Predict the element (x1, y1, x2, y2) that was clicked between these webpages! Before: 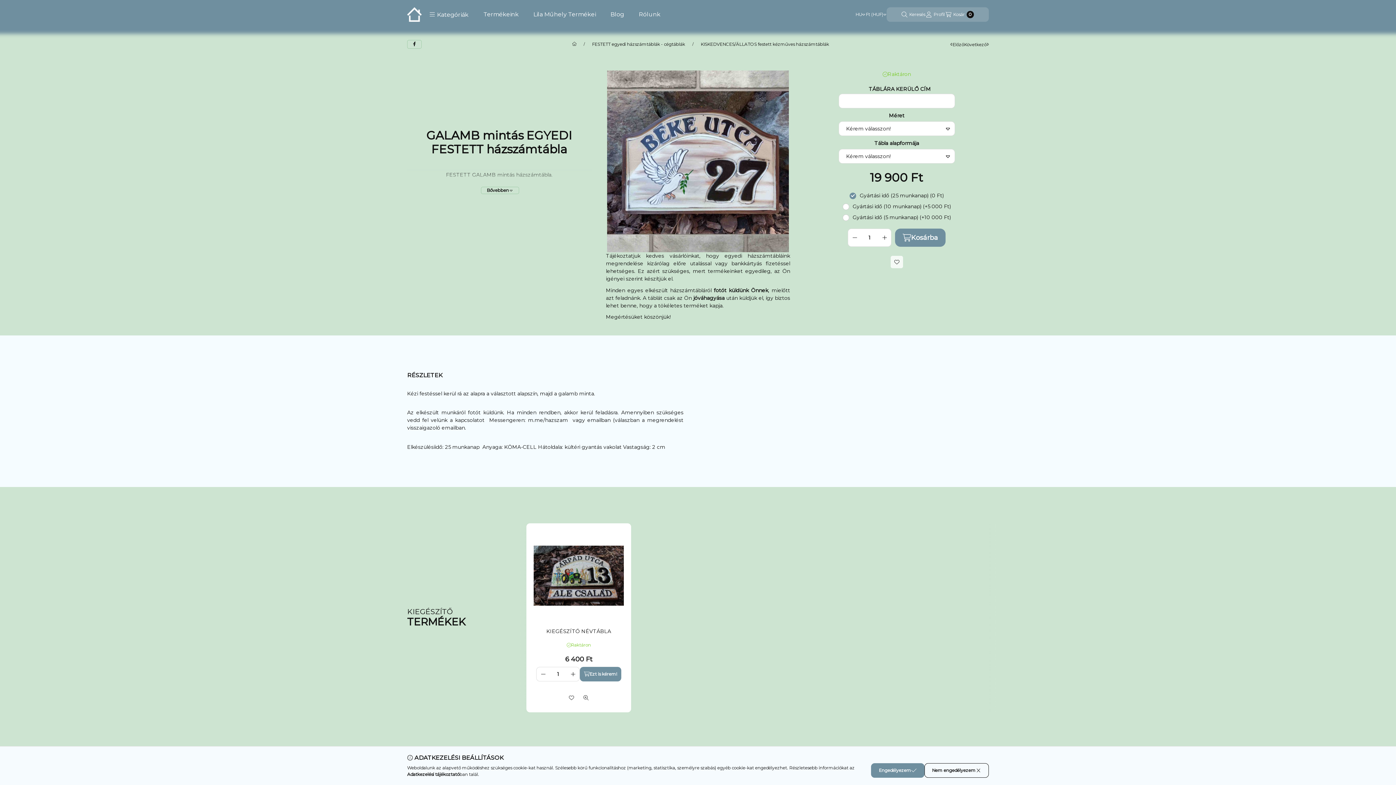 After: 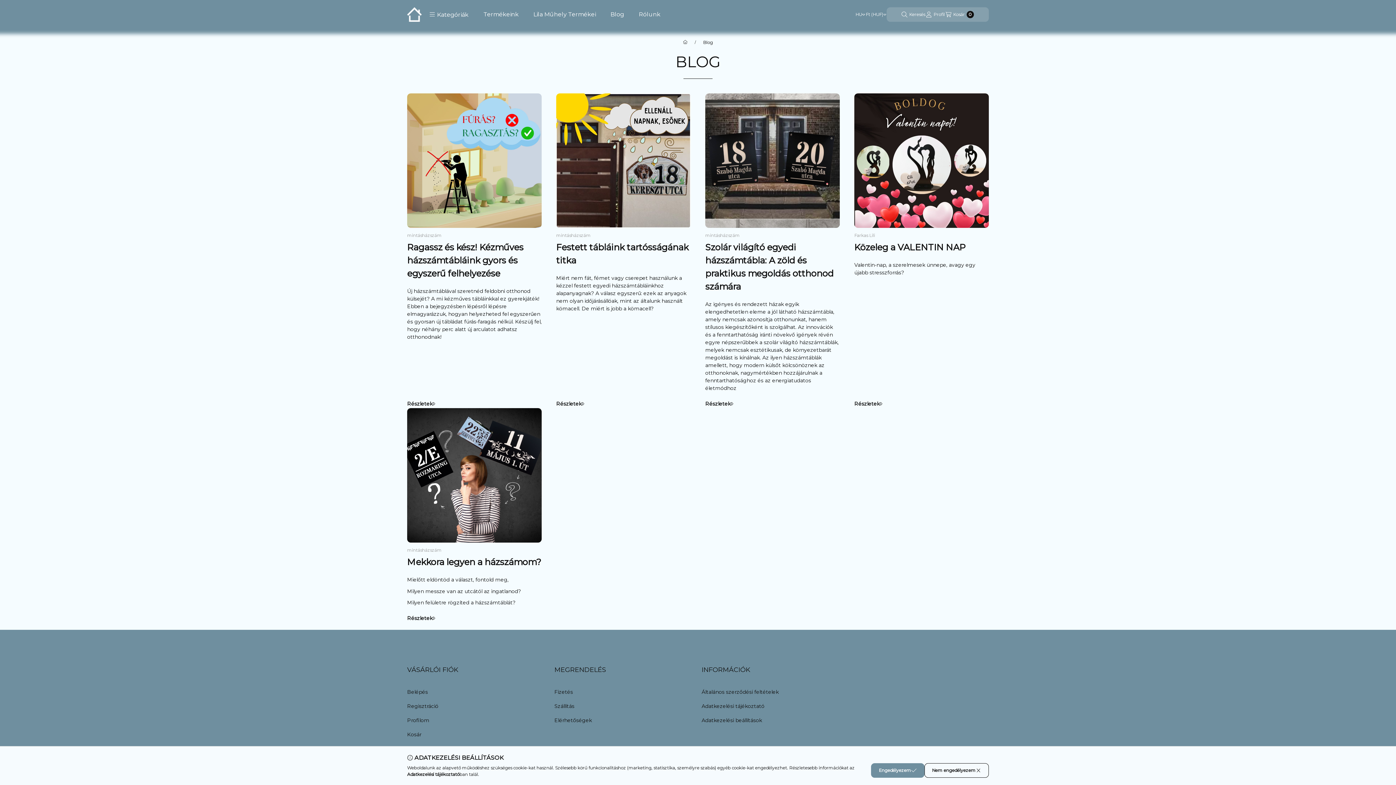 Action: bbox: (603, 7, 631, 21) label: Blog